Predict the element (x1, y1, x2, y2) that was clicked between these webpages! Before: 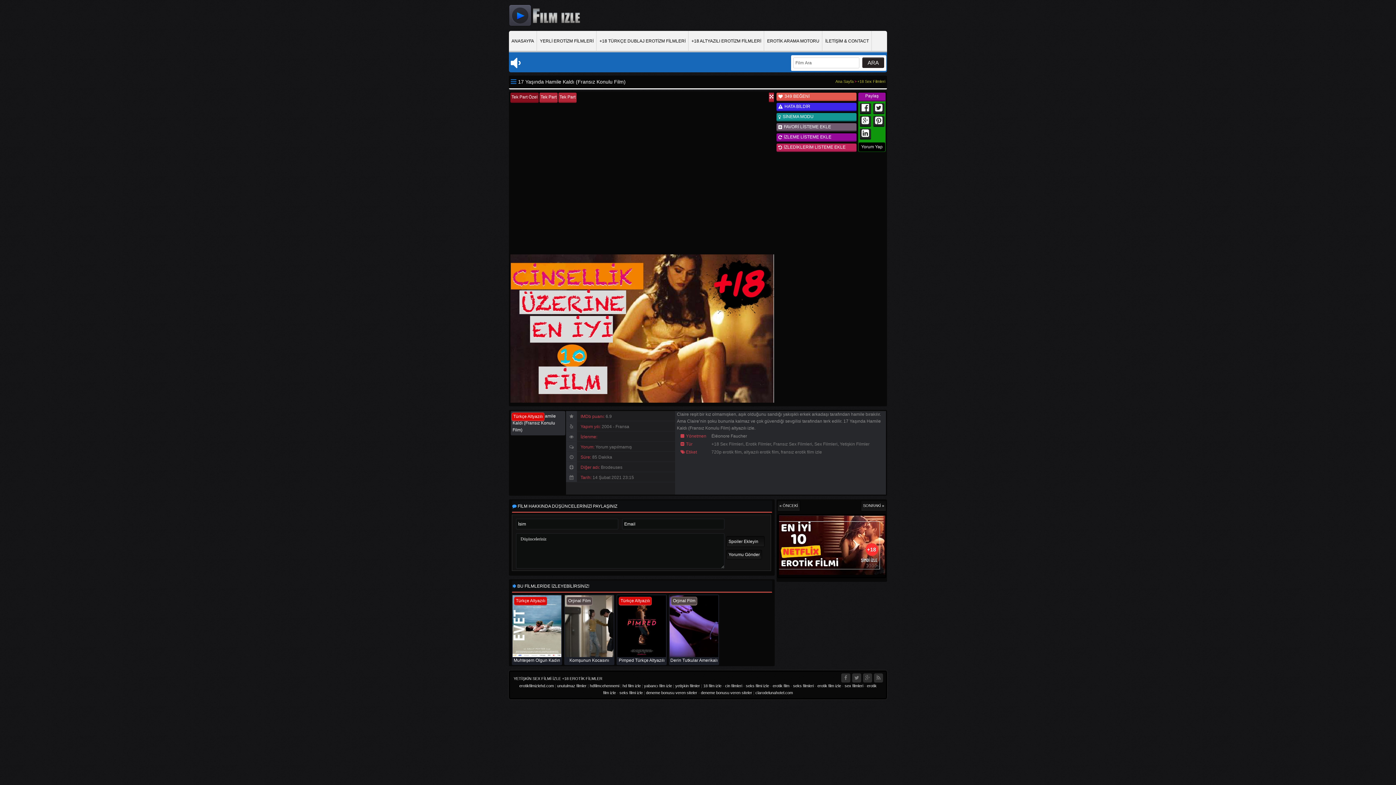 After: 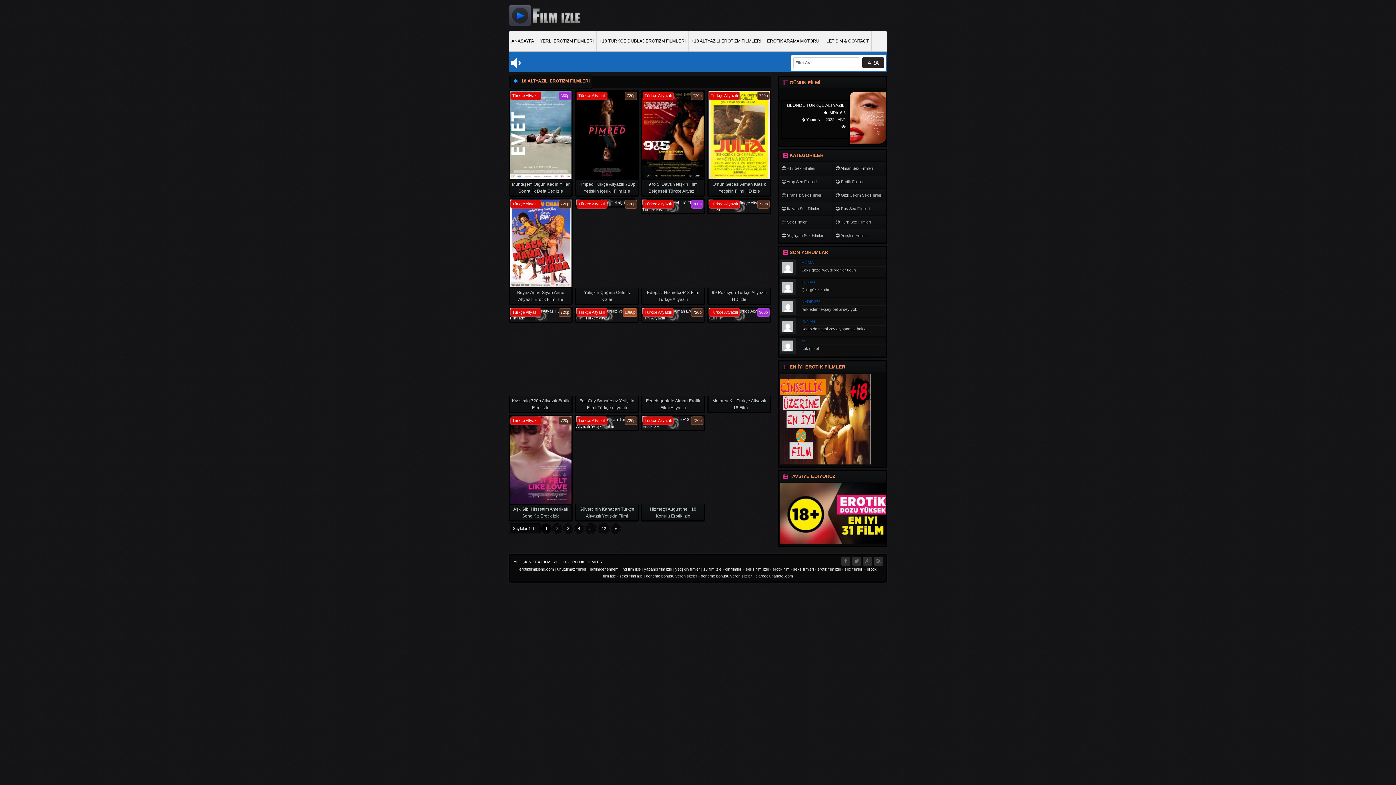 Action: bbox: (689, 30, 764, 51) label: +18 ALTYAZILI EROTİZM FİLMLERİ